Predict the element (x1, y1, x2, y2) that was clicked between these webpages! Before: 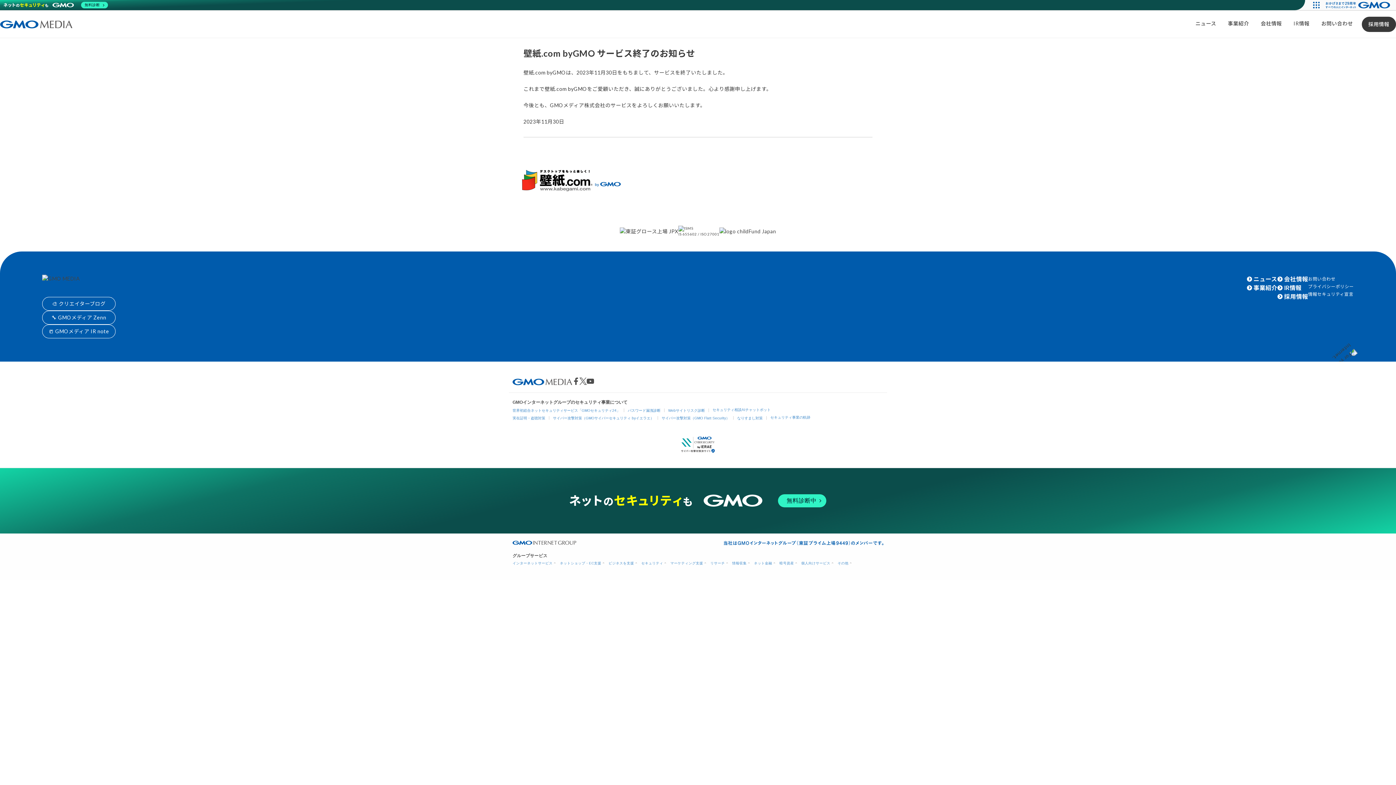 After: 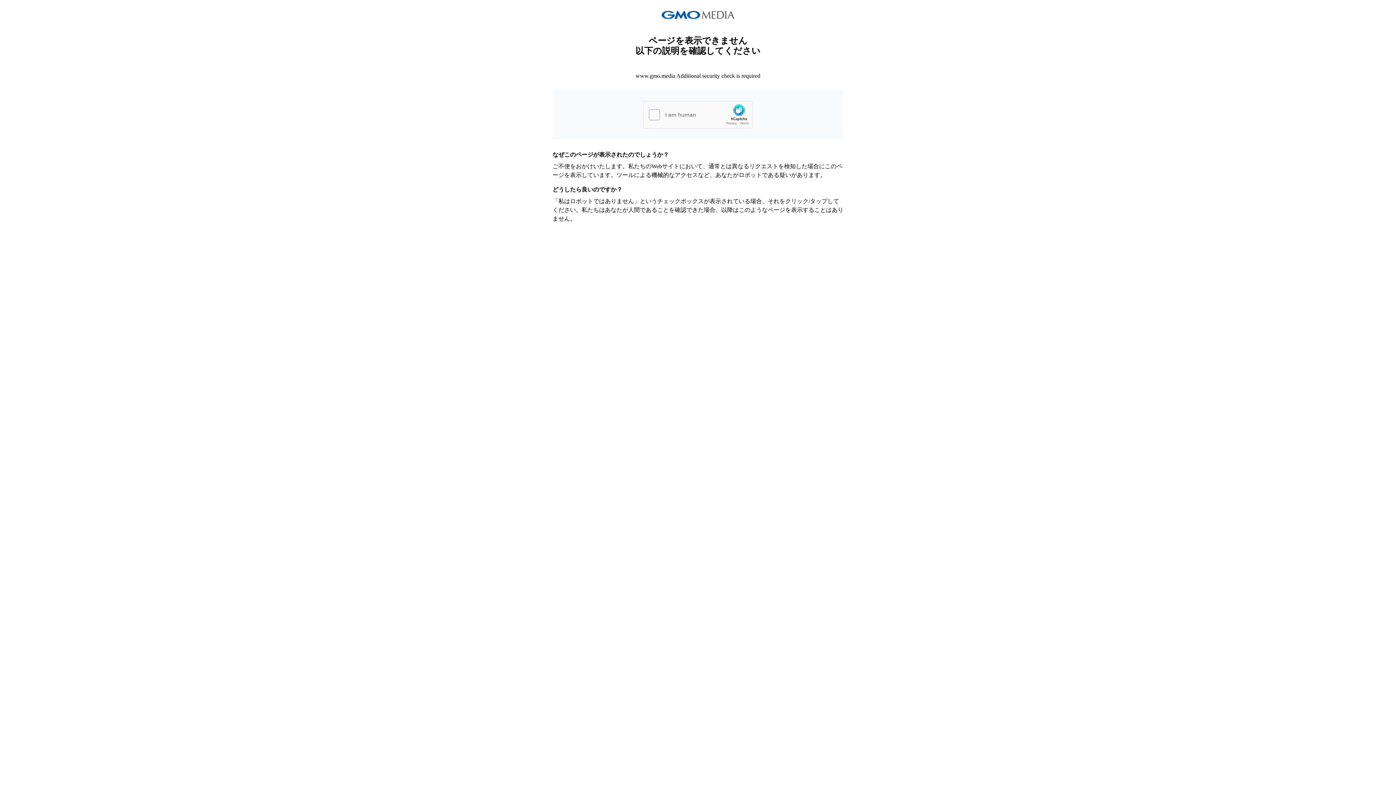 Action: label: IR情報 bbox: (1284, 283, 1301, 292)